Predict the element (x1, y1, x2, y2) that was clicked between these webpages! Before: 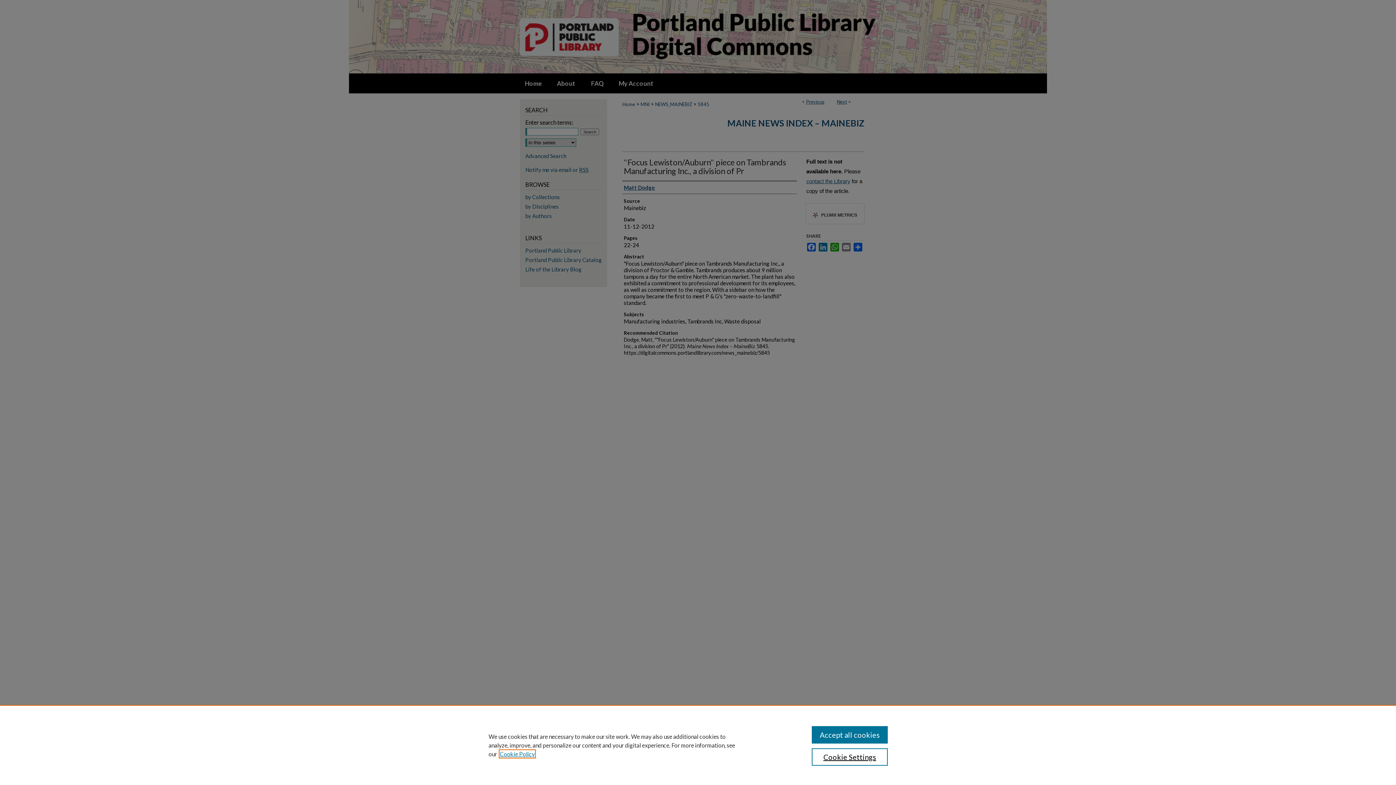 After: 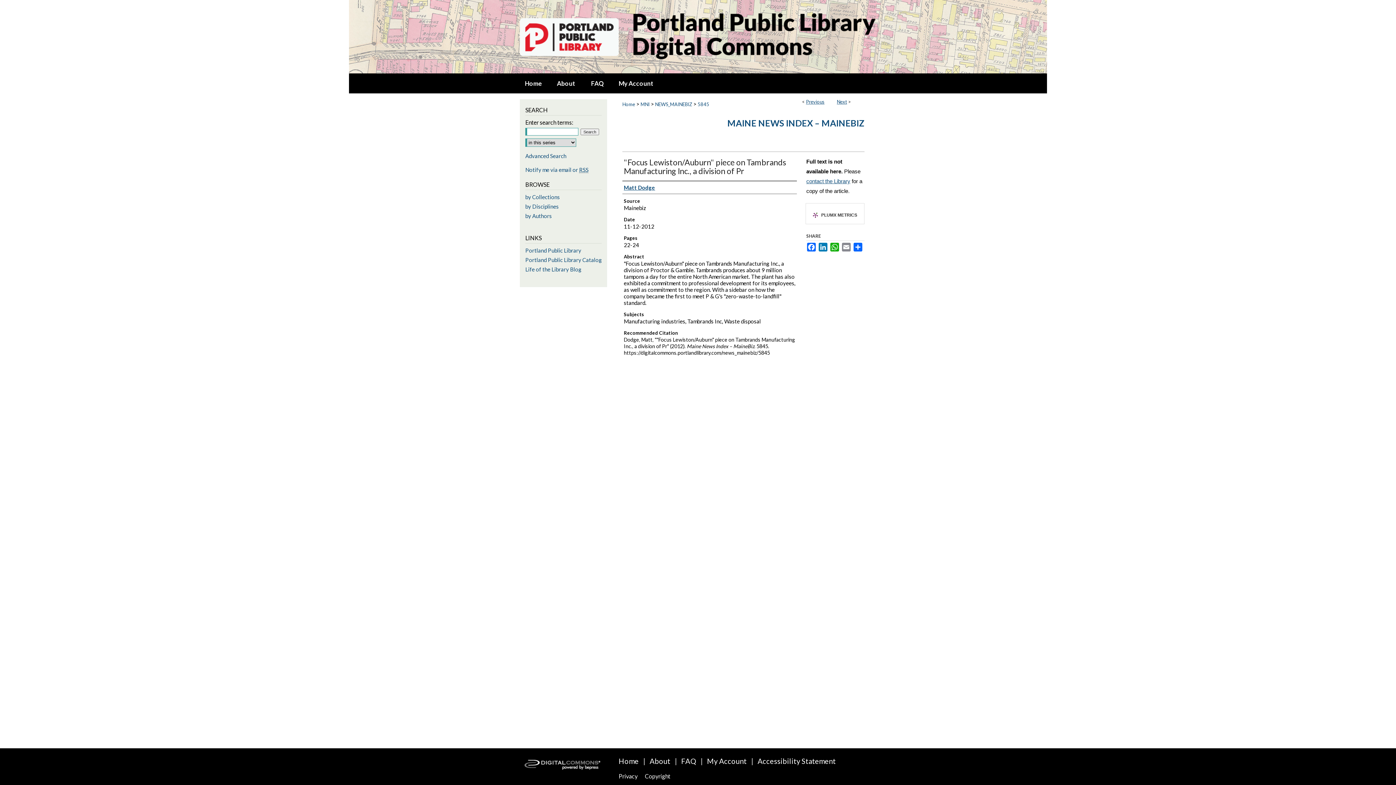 Action: bbox: (811, 726, 887, 744) label: Accept all cookies